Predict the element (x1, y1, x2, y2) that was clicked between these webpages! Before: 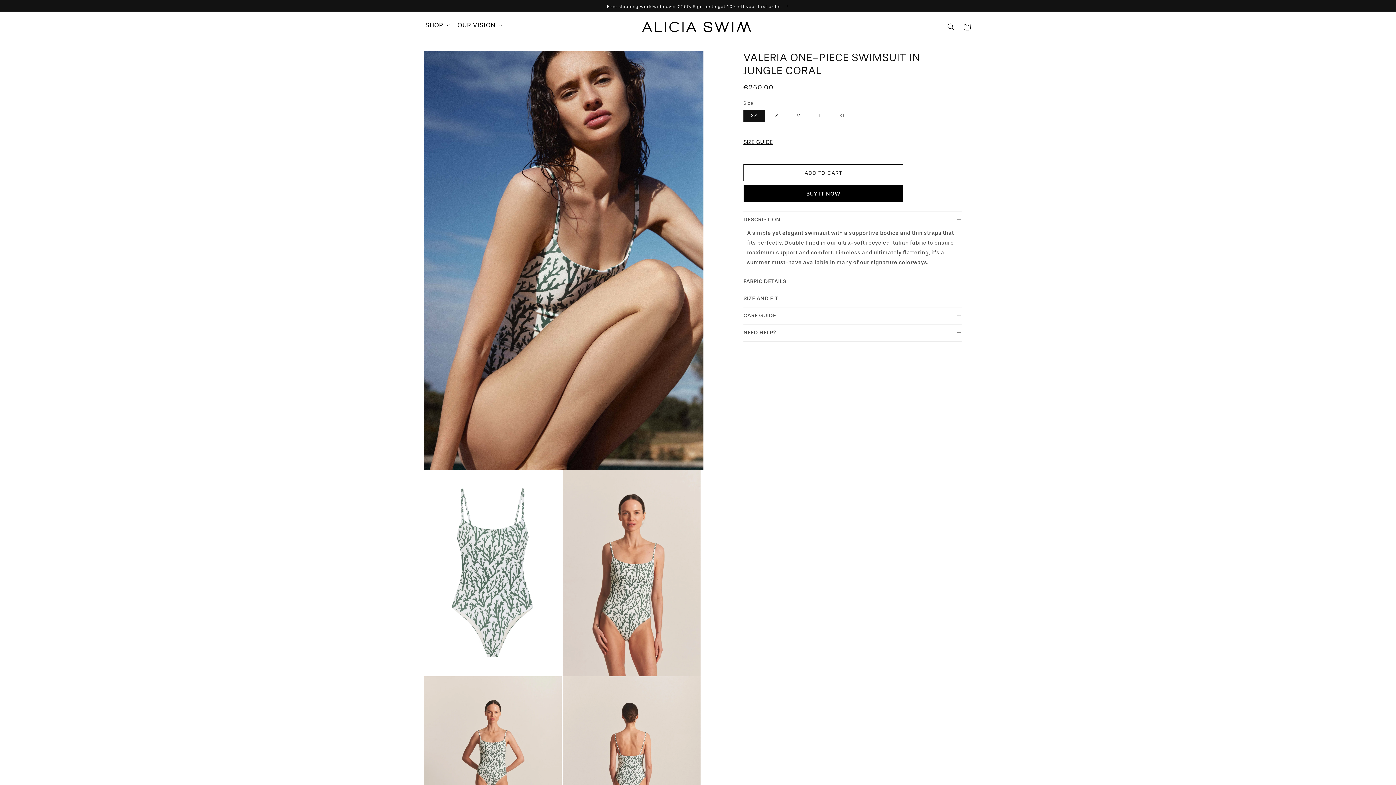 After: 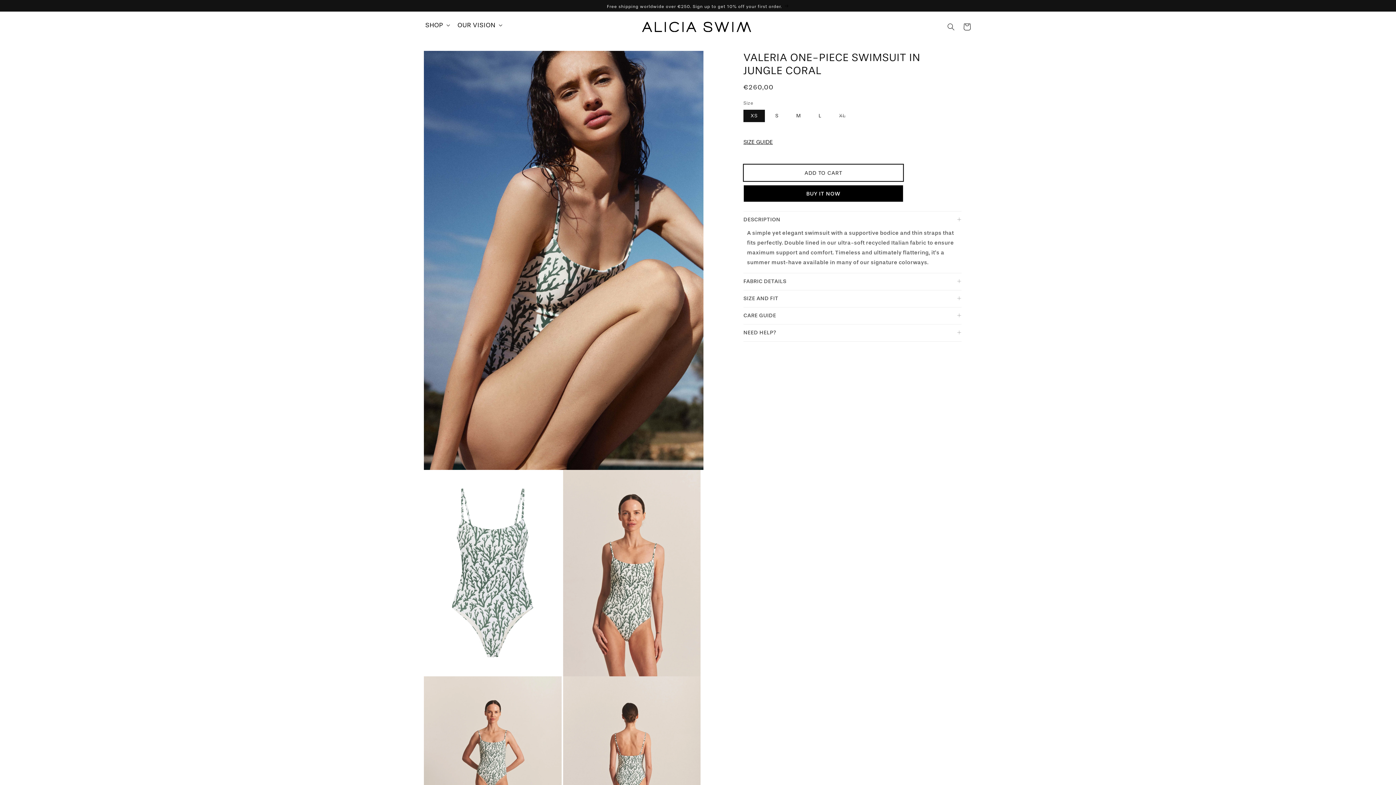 Action: label: ADD TO CART bbox: (743, 164, 903, 181)